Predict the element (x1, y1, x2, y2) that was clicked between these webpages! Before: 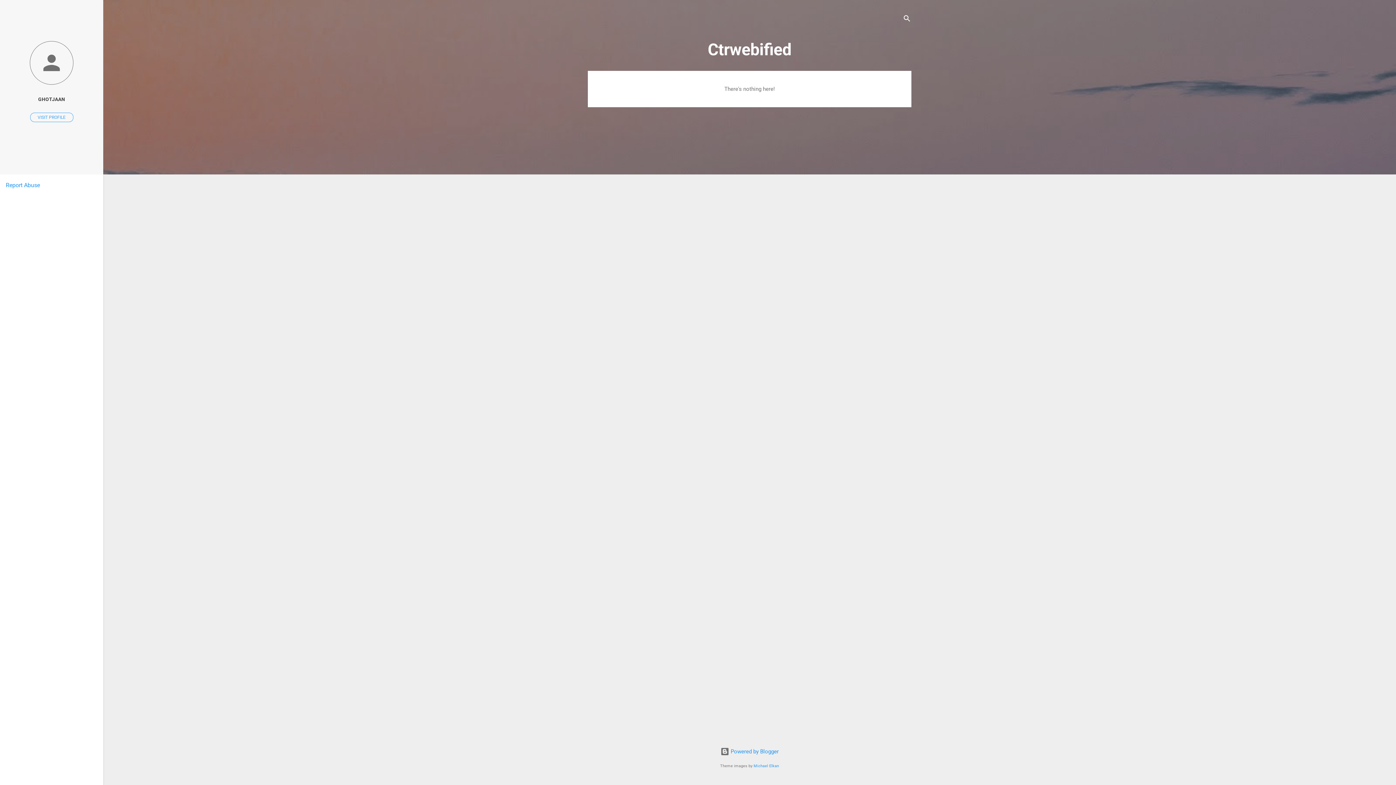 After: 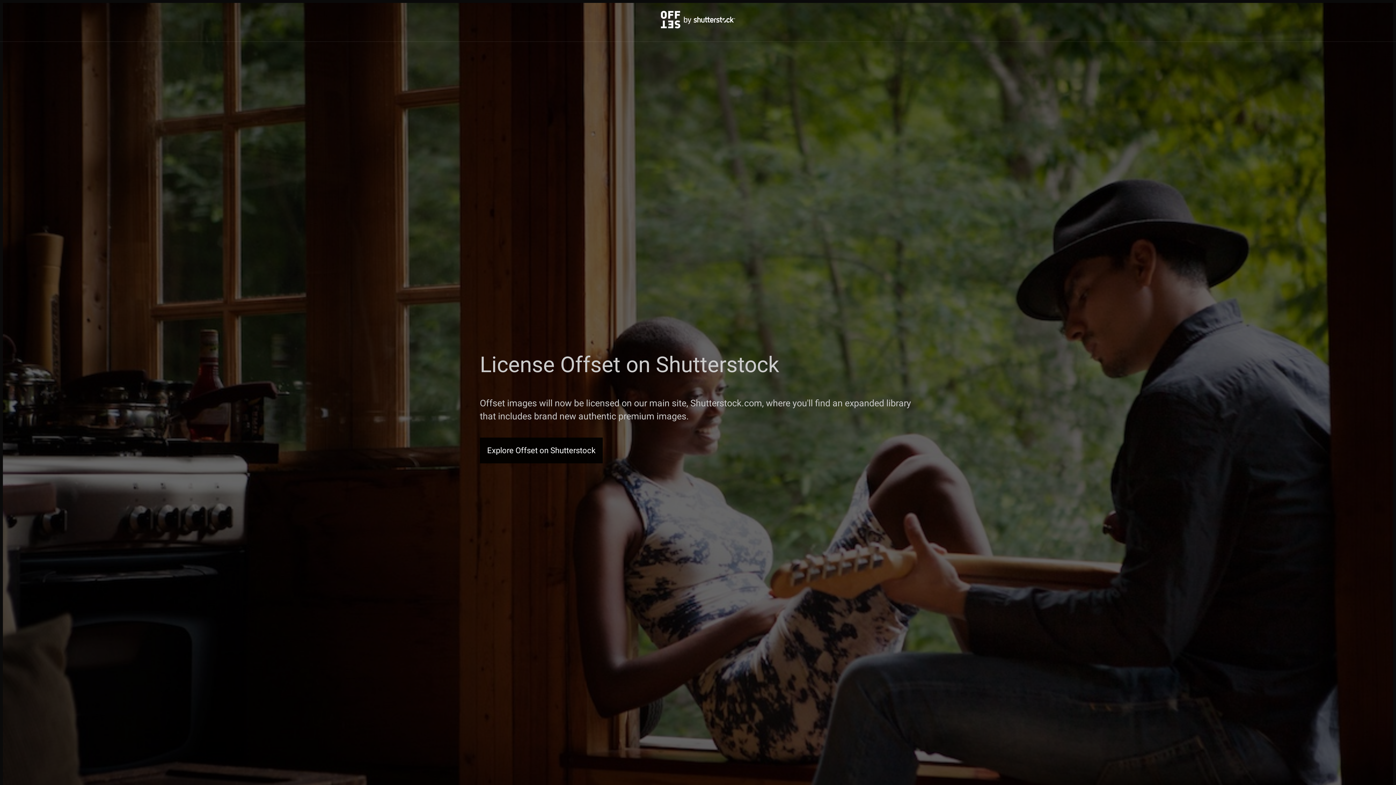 Action: label: Michael Elkan bbox: (753, 764, 779, 768)